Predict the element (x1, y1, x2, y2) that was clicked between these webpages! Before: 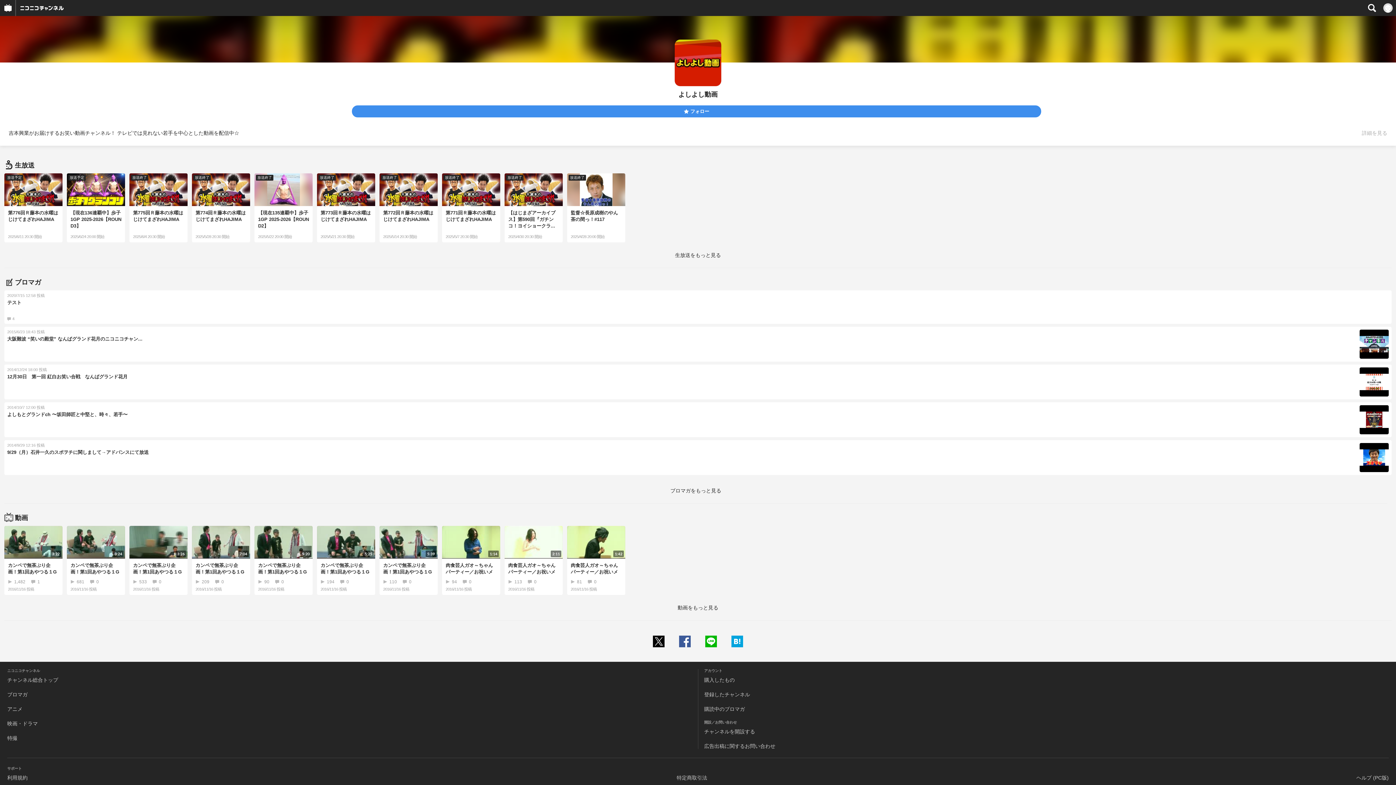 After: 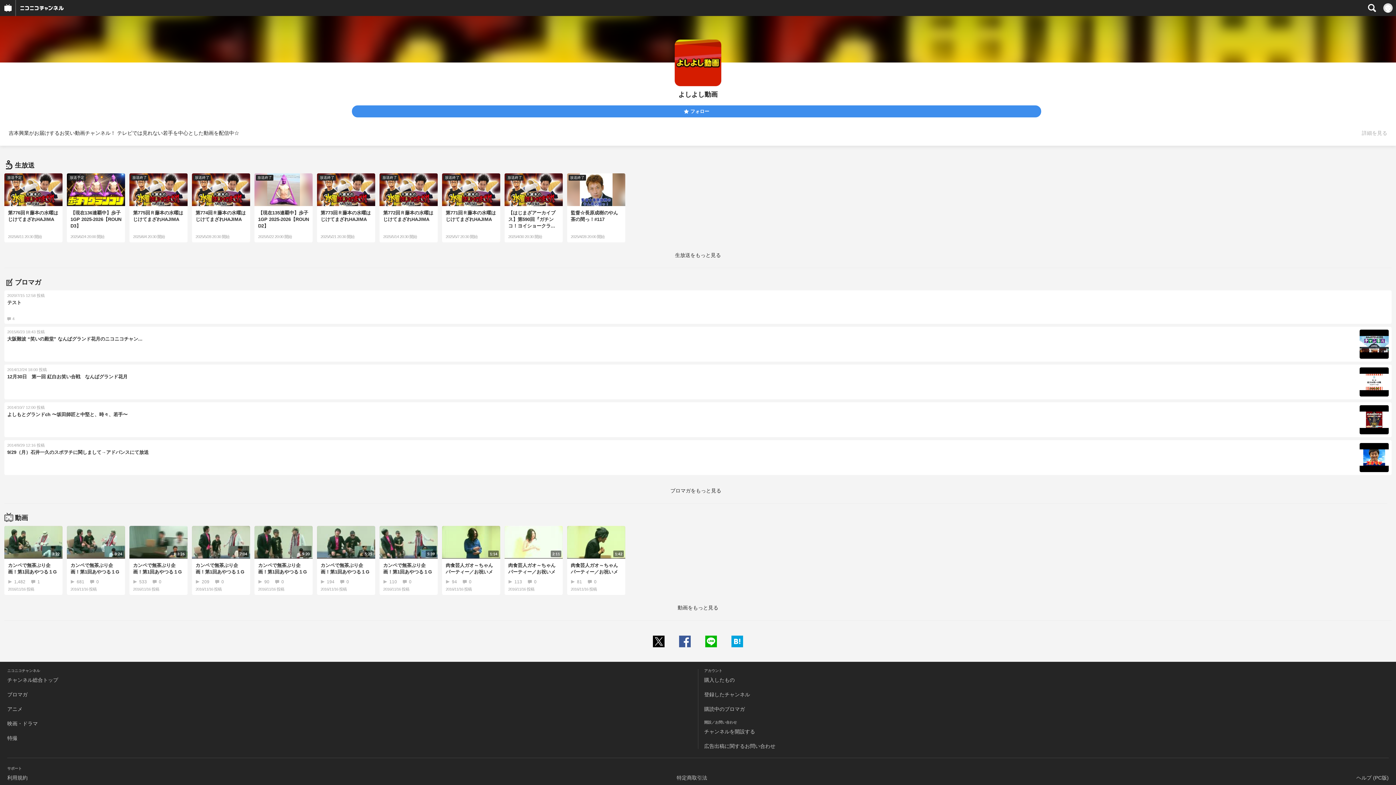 Action: bbox: (674, 39, 721, 86)